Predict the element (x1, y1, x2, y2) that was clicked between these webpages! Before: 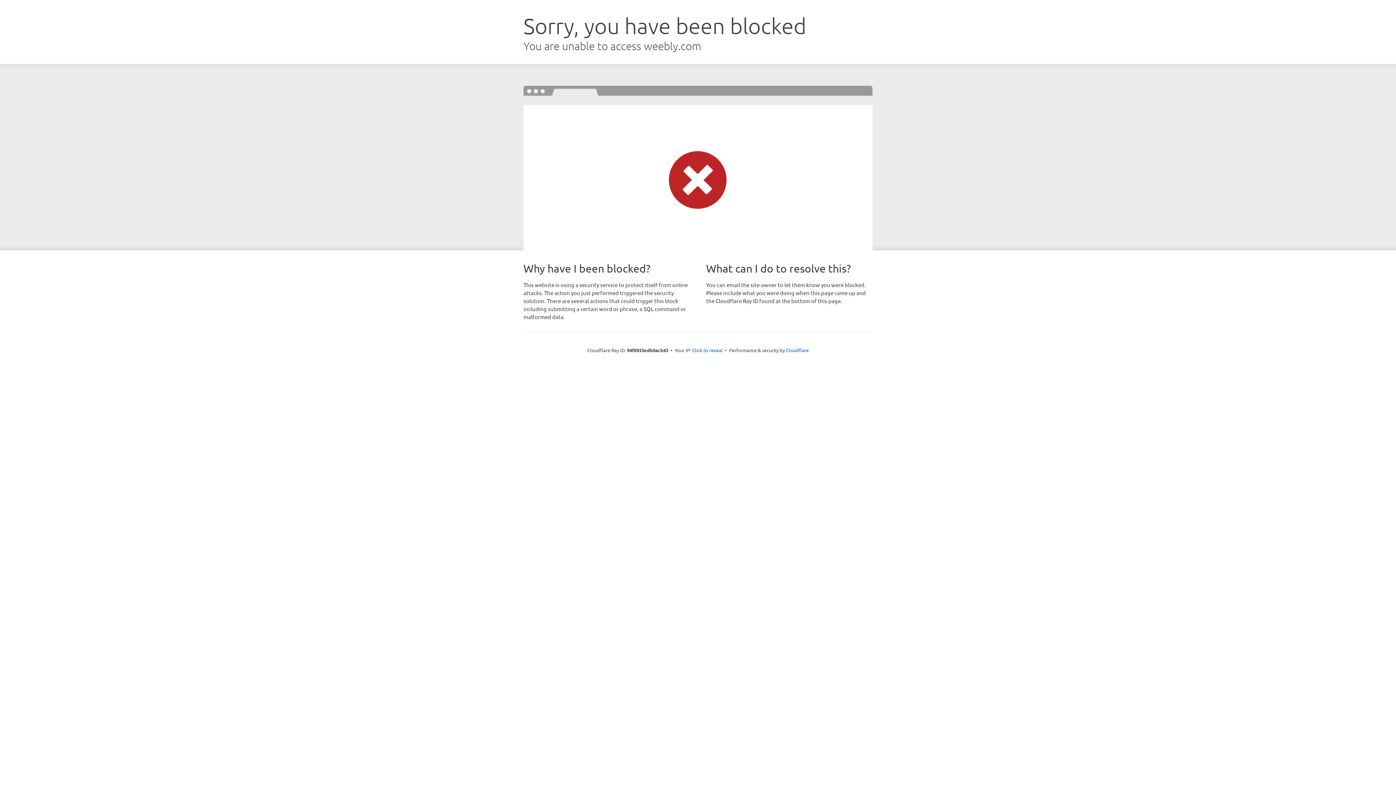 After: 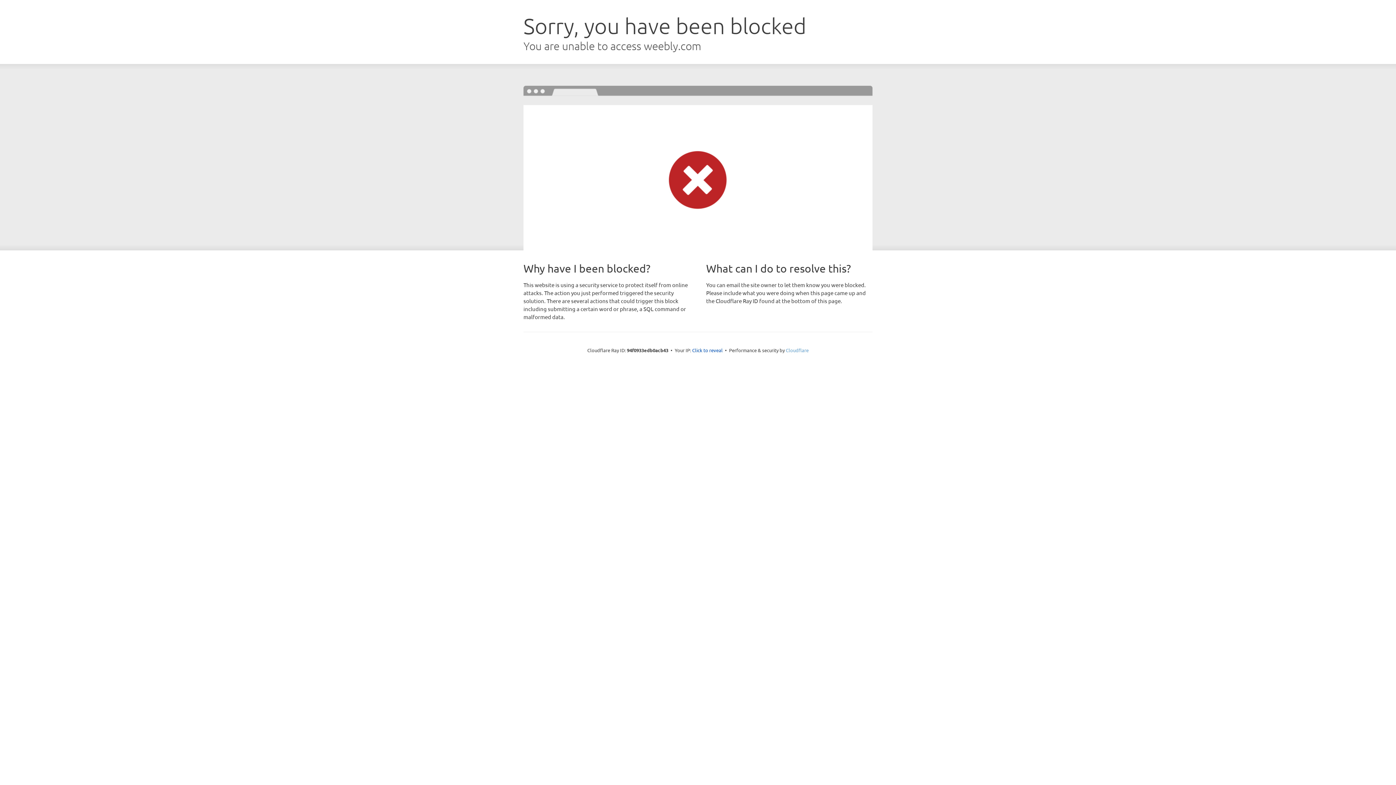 Action: label: Cloudflare bbox: (786, 347, 808, 353)